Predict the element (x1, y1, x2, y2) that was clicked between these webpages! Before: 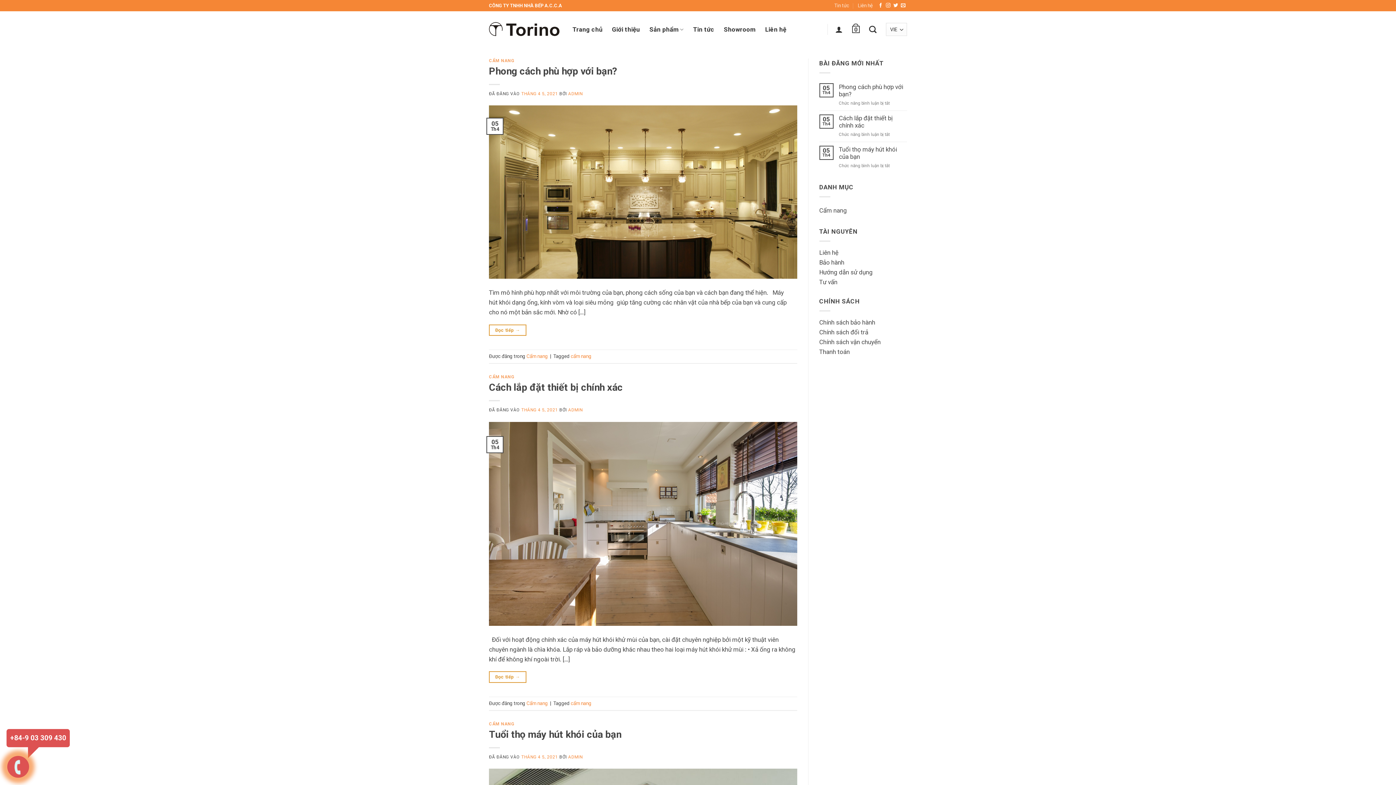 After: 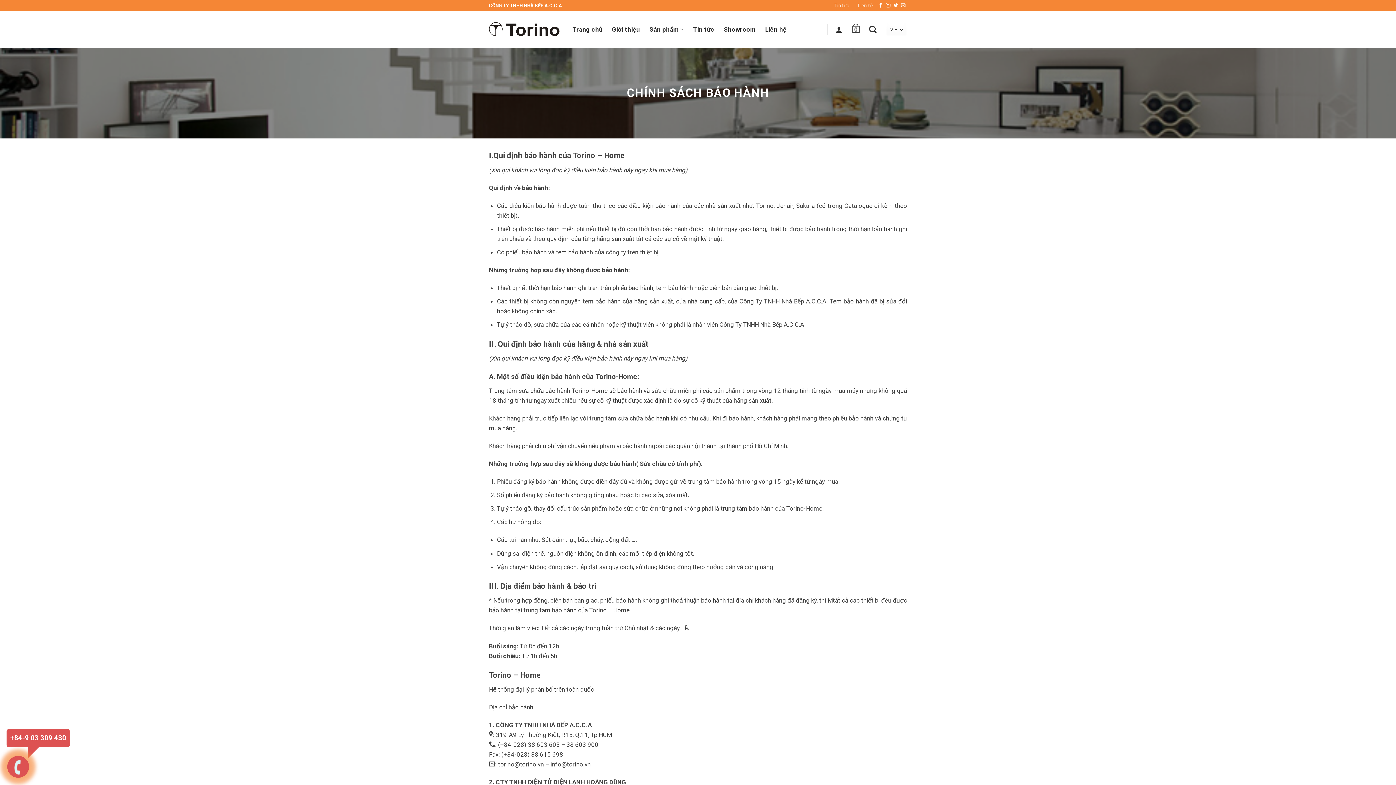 Action: bbox: (819, 259, 844, 266) label: Bảo hành